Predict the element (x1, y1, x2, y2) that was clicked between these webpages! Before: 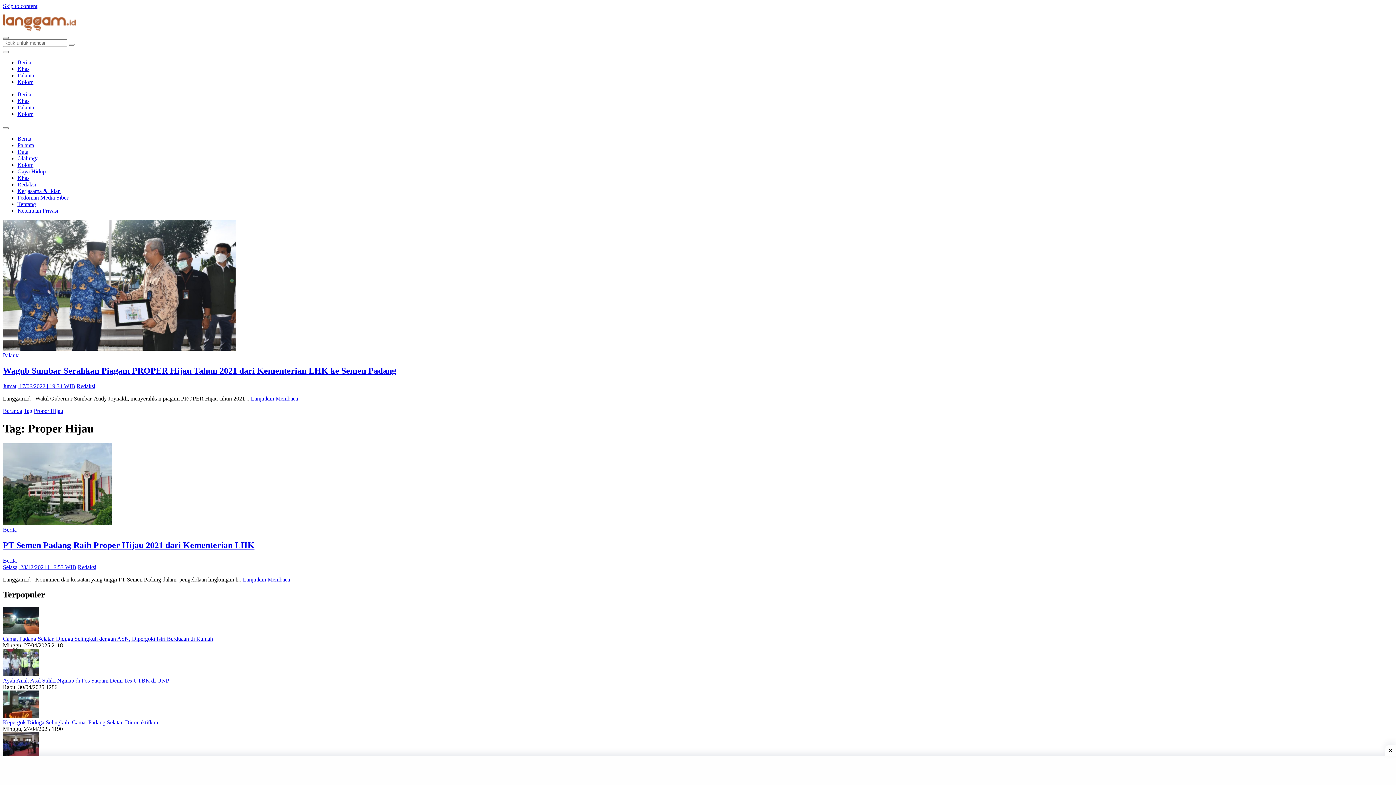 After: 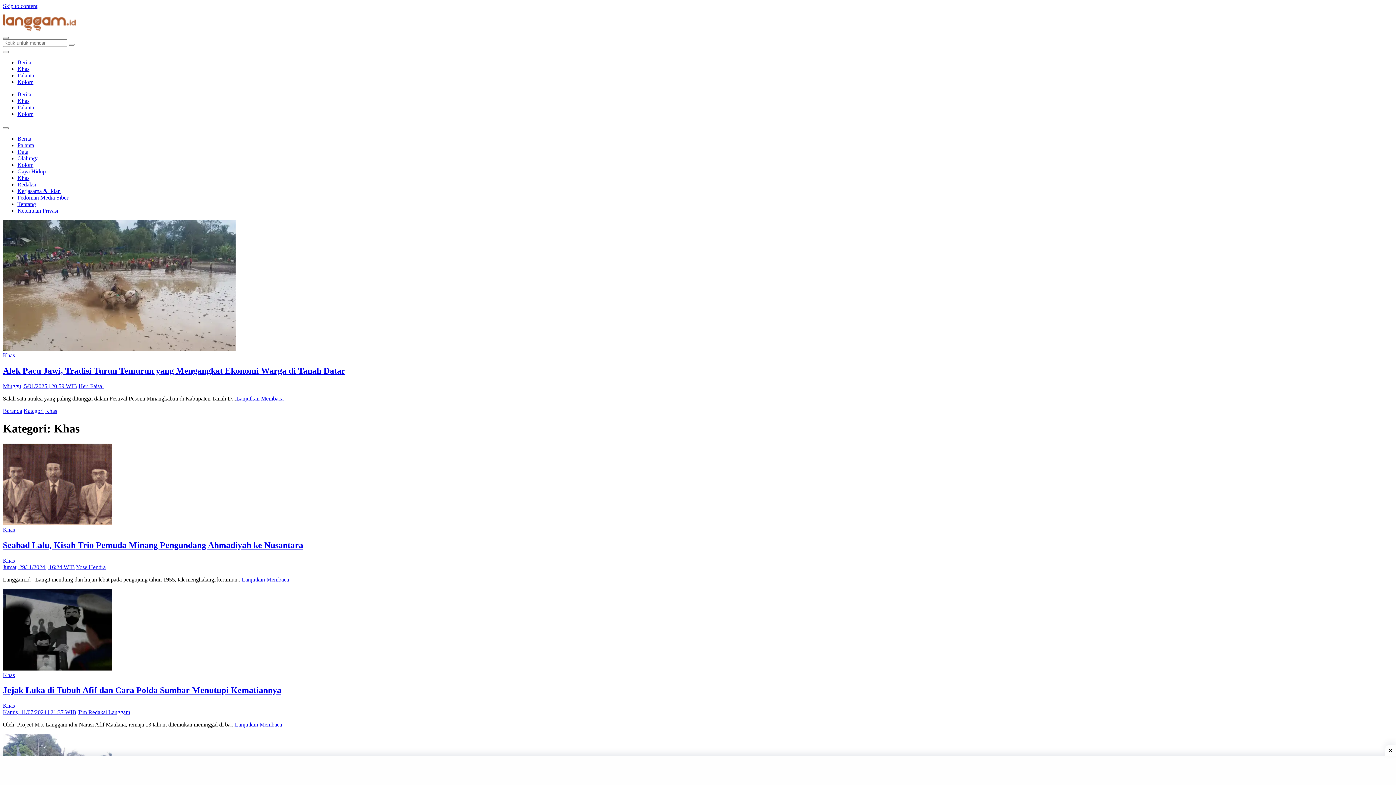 Action: label: Khas bbox: (17, 174, 29, 181)